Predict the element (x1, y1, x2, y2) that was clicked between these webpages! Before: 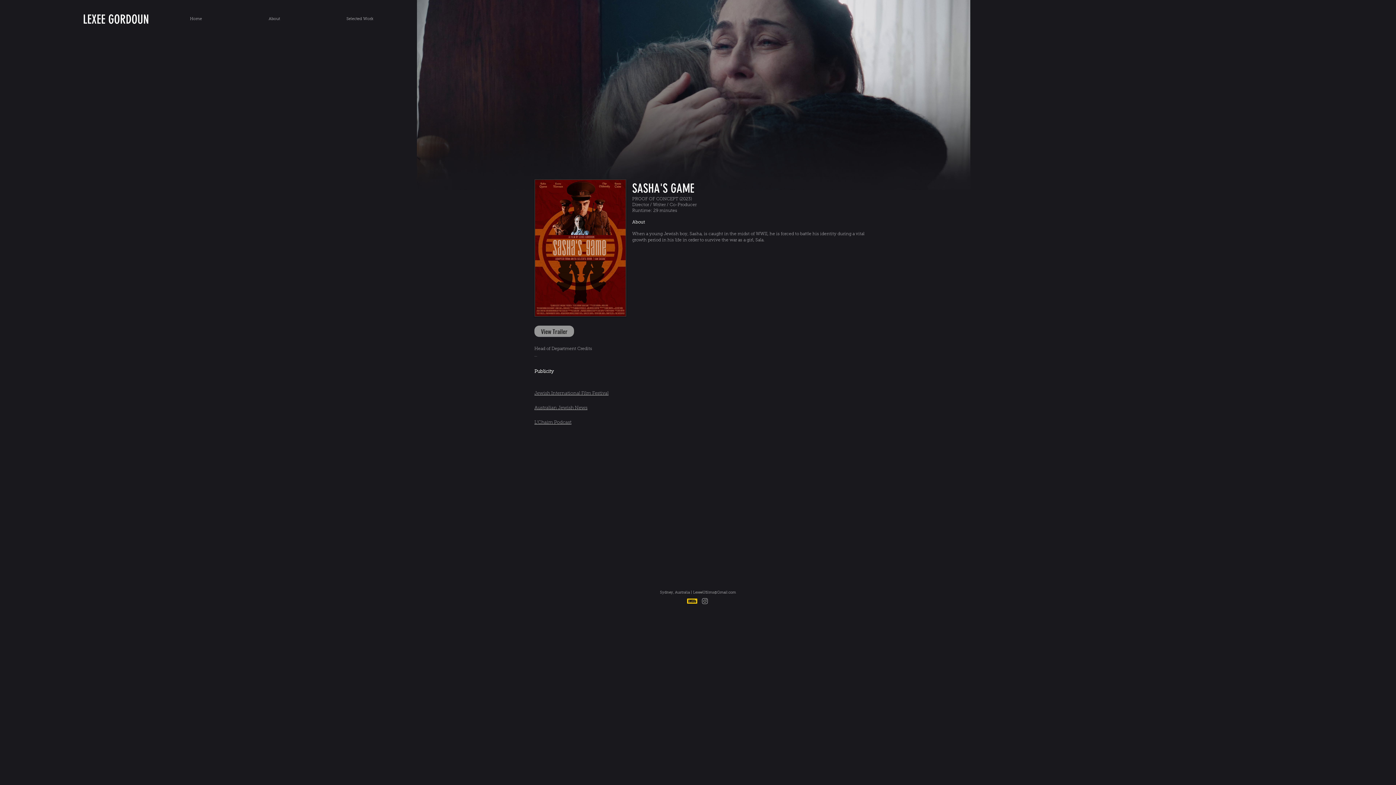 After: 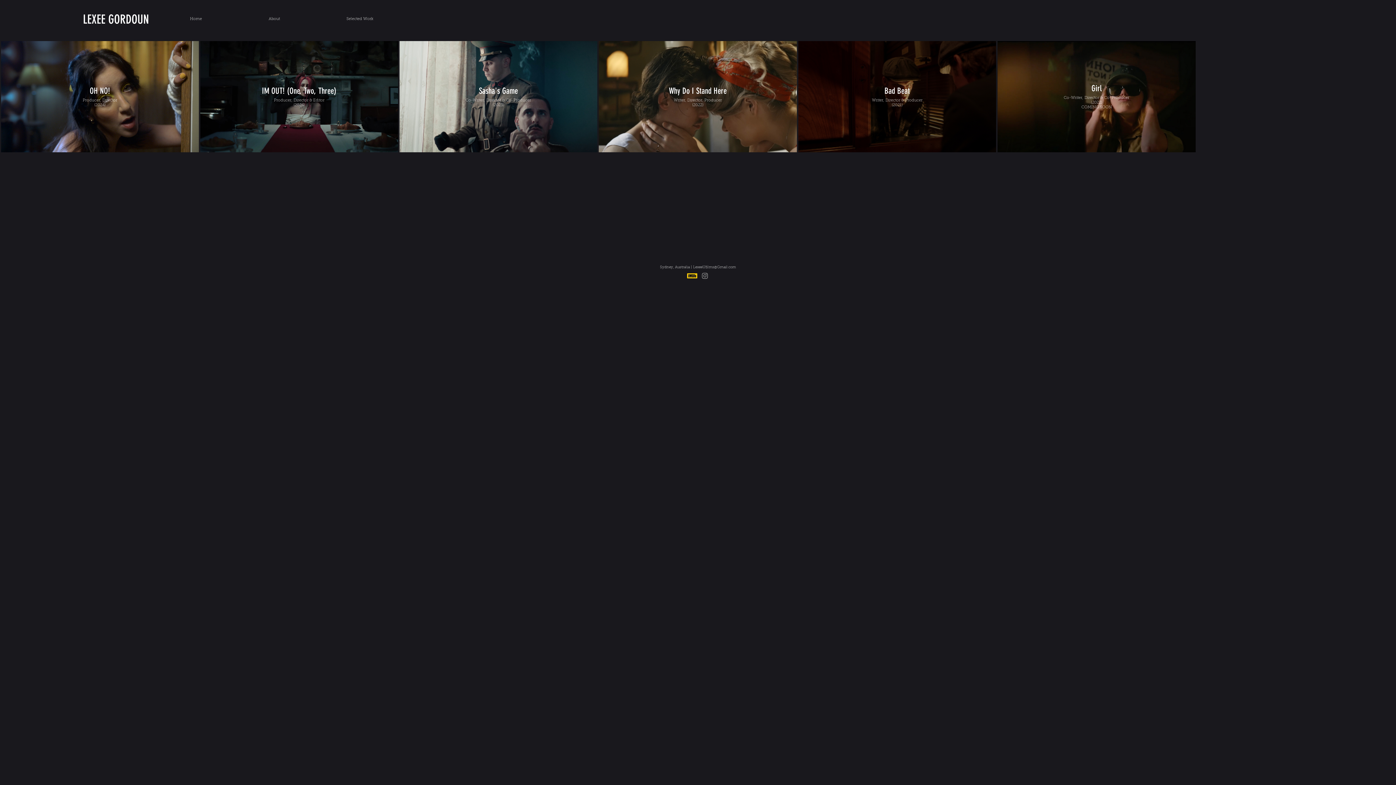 Action: label: Selected Work bbox: (313, 14, 406, 23)